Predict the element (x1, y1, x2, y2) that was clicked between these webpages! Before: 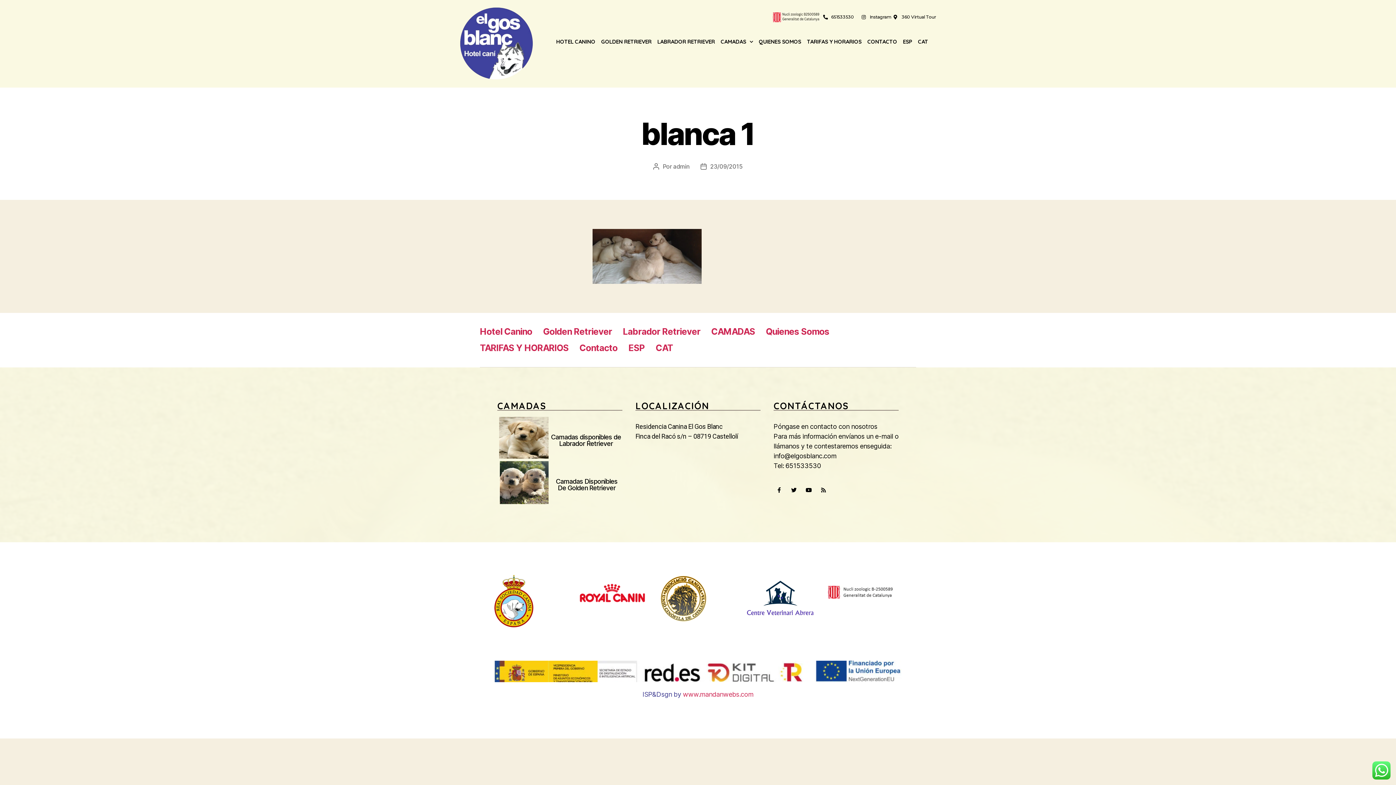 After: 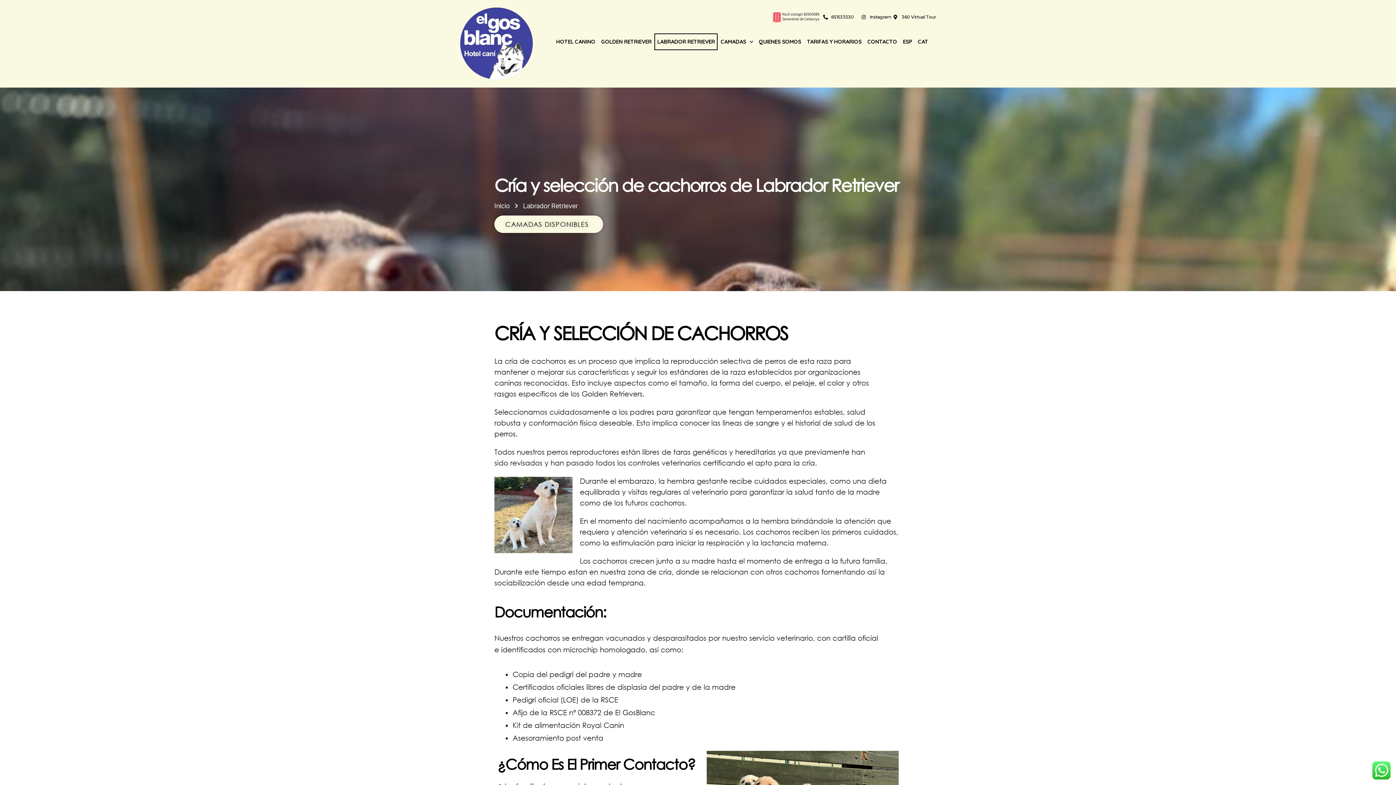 Action: bbox: (623, 326, 700, 336) label: Labrador Retriever